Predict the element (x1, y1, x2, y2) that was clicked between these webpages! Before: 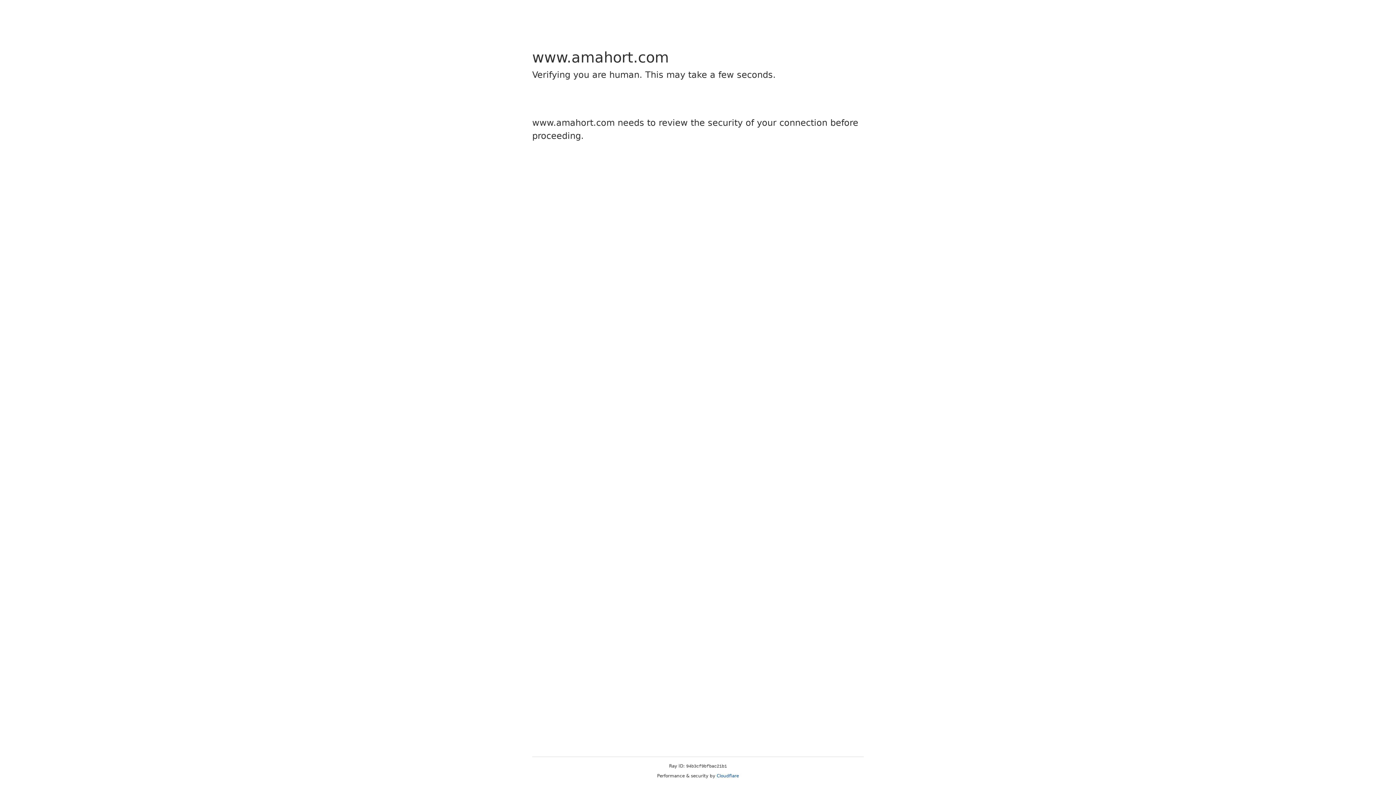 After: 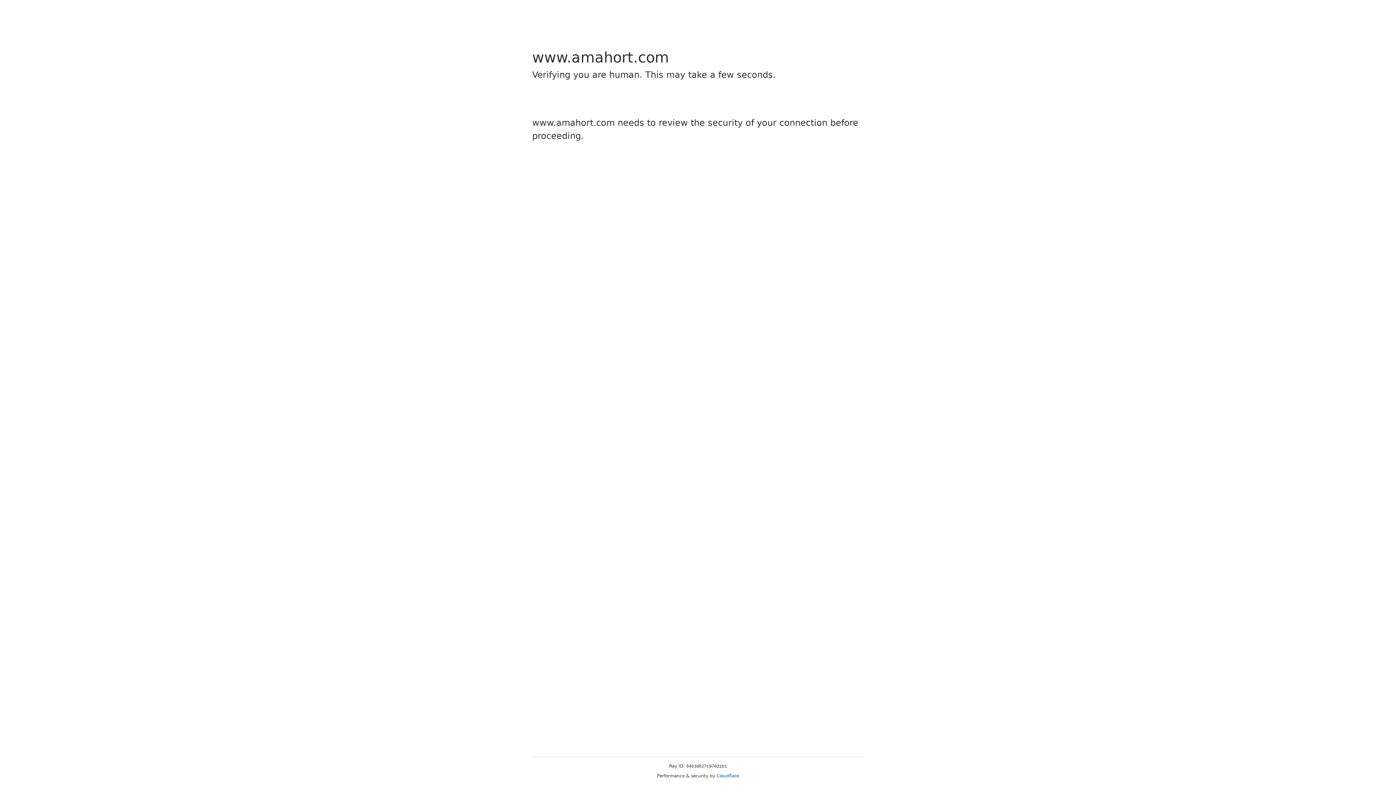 Action: label: Cloudflare bbox: (716, 773, 739, 778)